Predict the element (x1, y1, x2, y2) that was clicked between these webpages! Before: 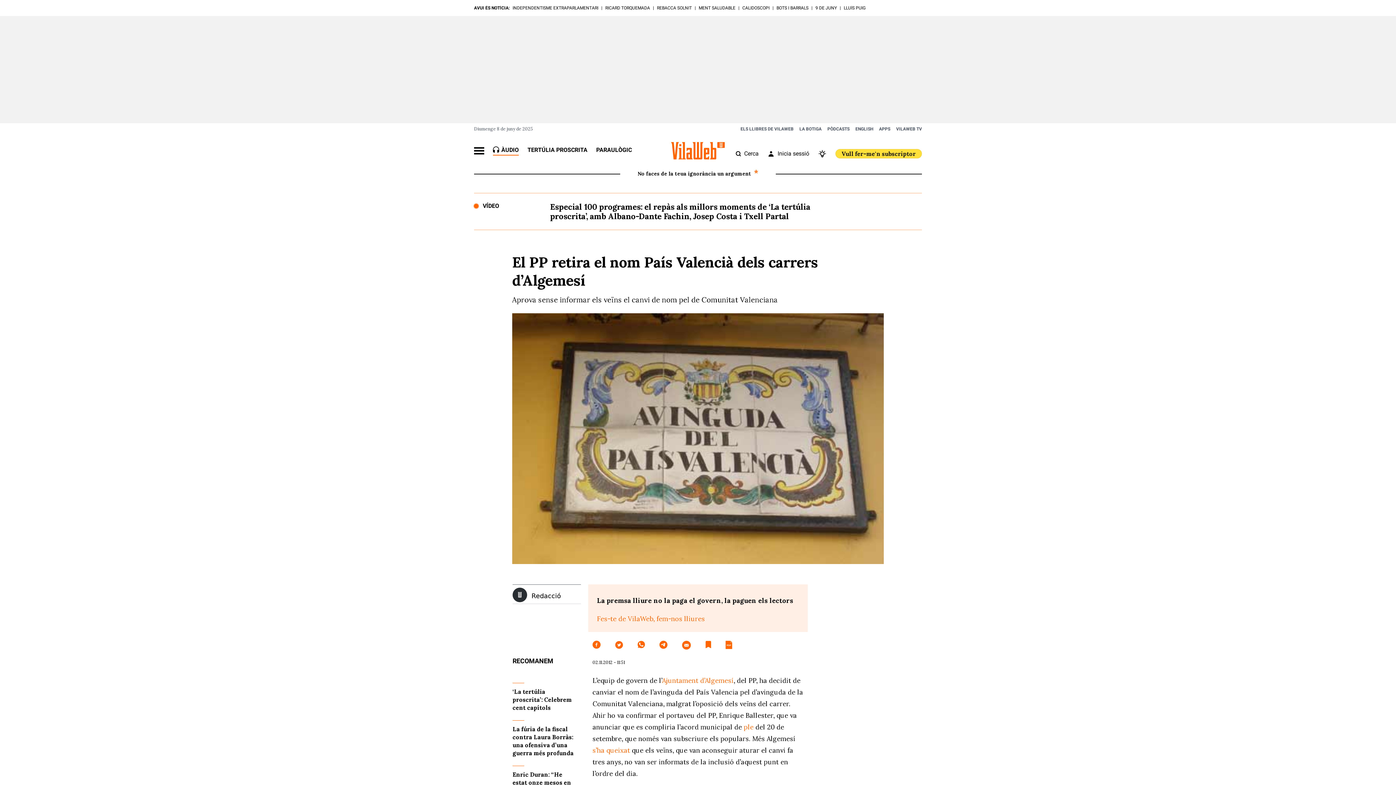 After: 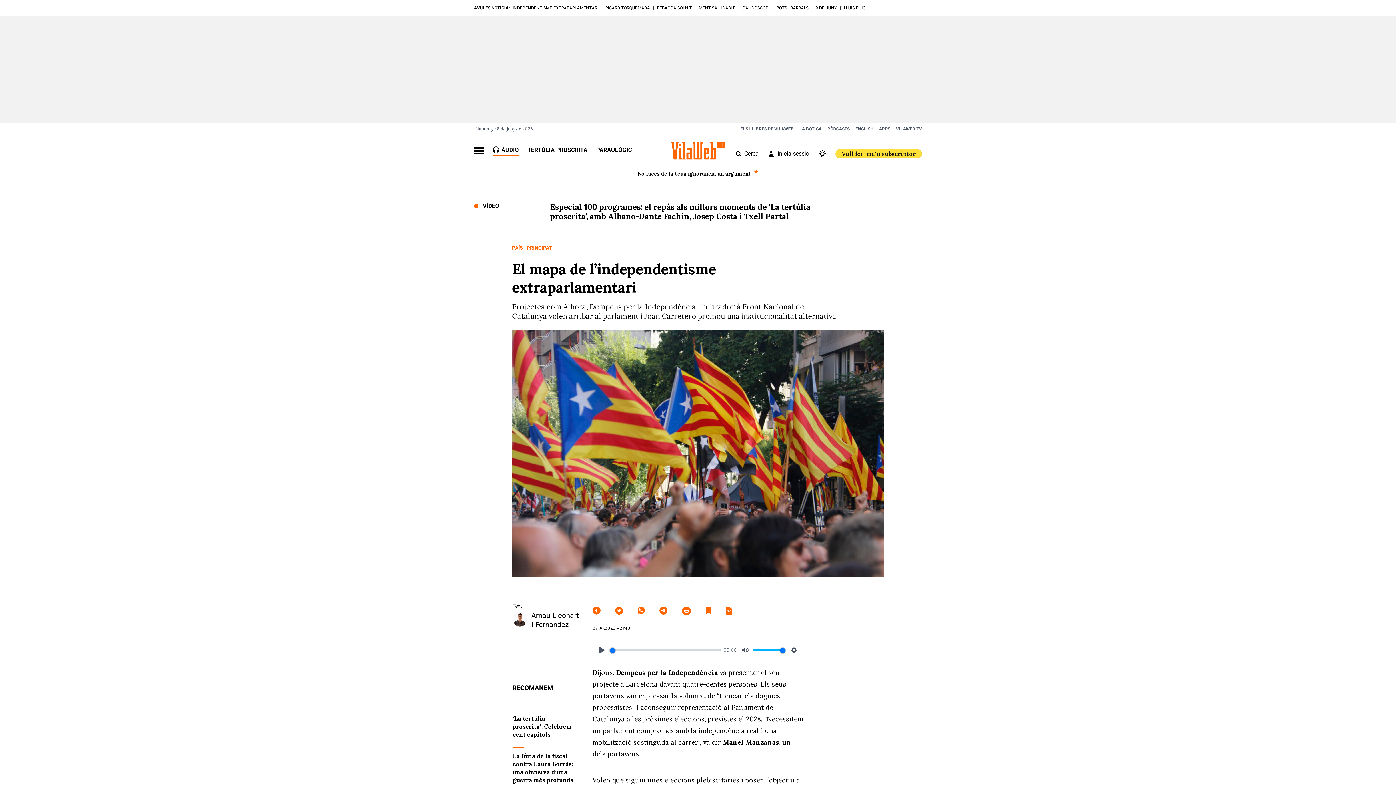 Action: label: INDEPENDENTISME EXTRAPARLAMENTARI bbox: (512, 5, 598, 10)